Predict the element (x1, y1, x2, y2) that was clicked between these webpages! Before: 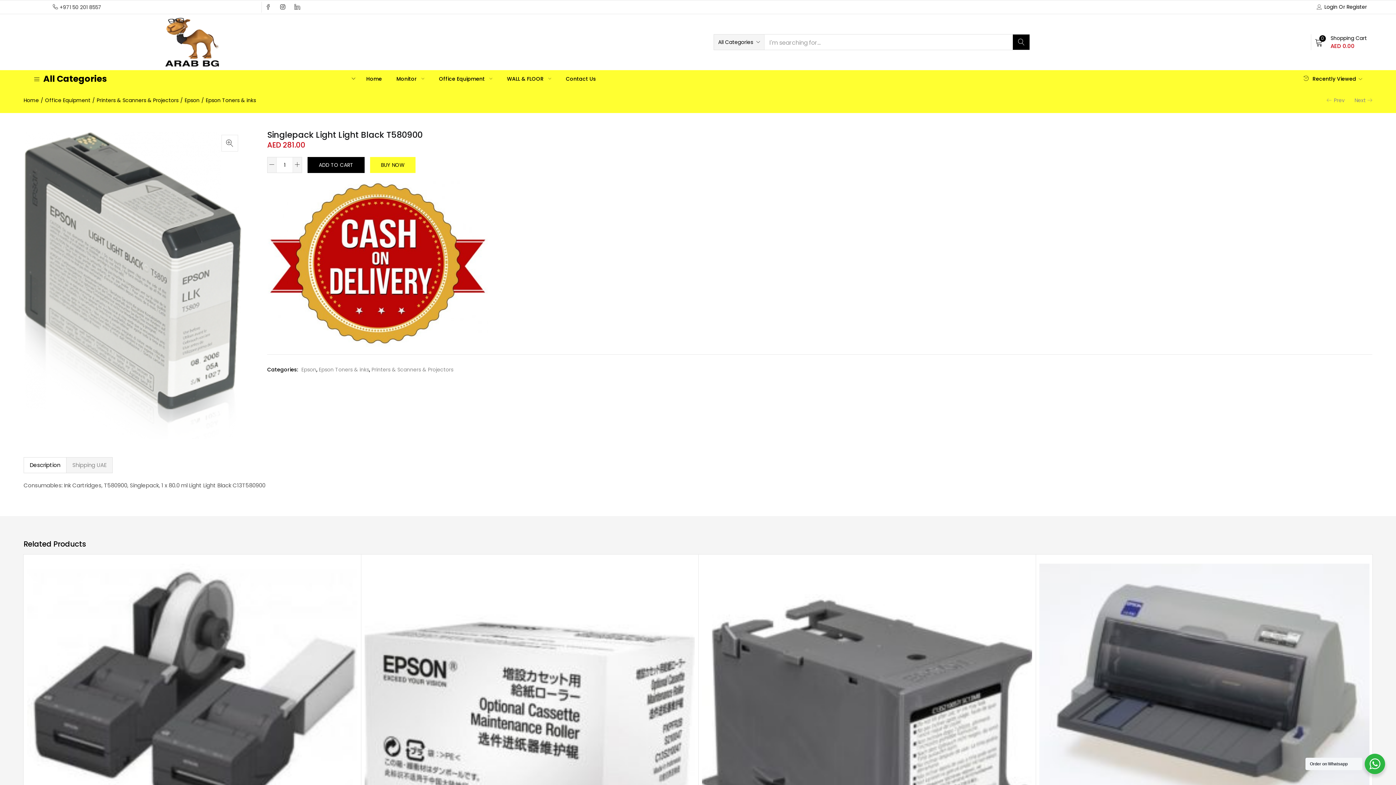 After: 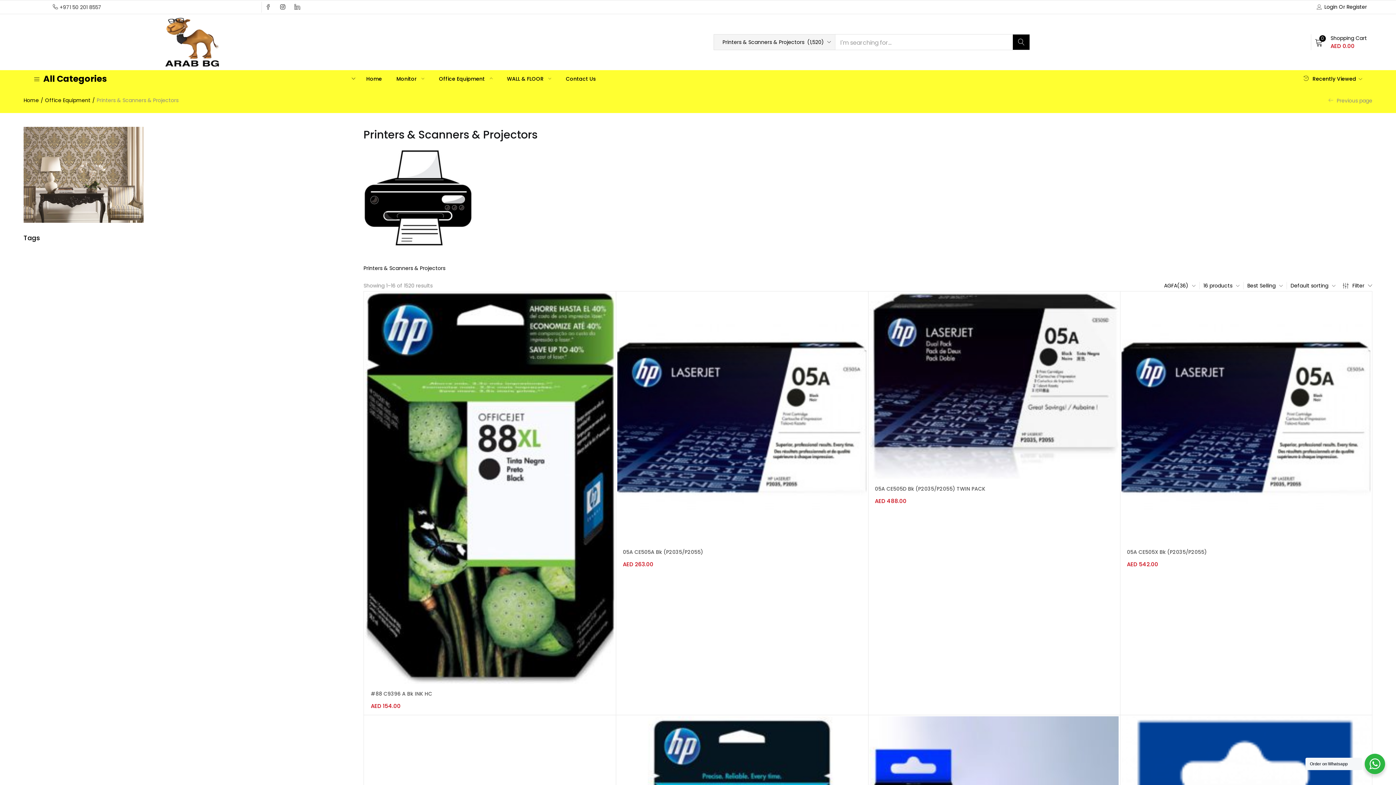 Action: bbox: (96, 96, 178, 104) label: Printers & Scanners & Projectors